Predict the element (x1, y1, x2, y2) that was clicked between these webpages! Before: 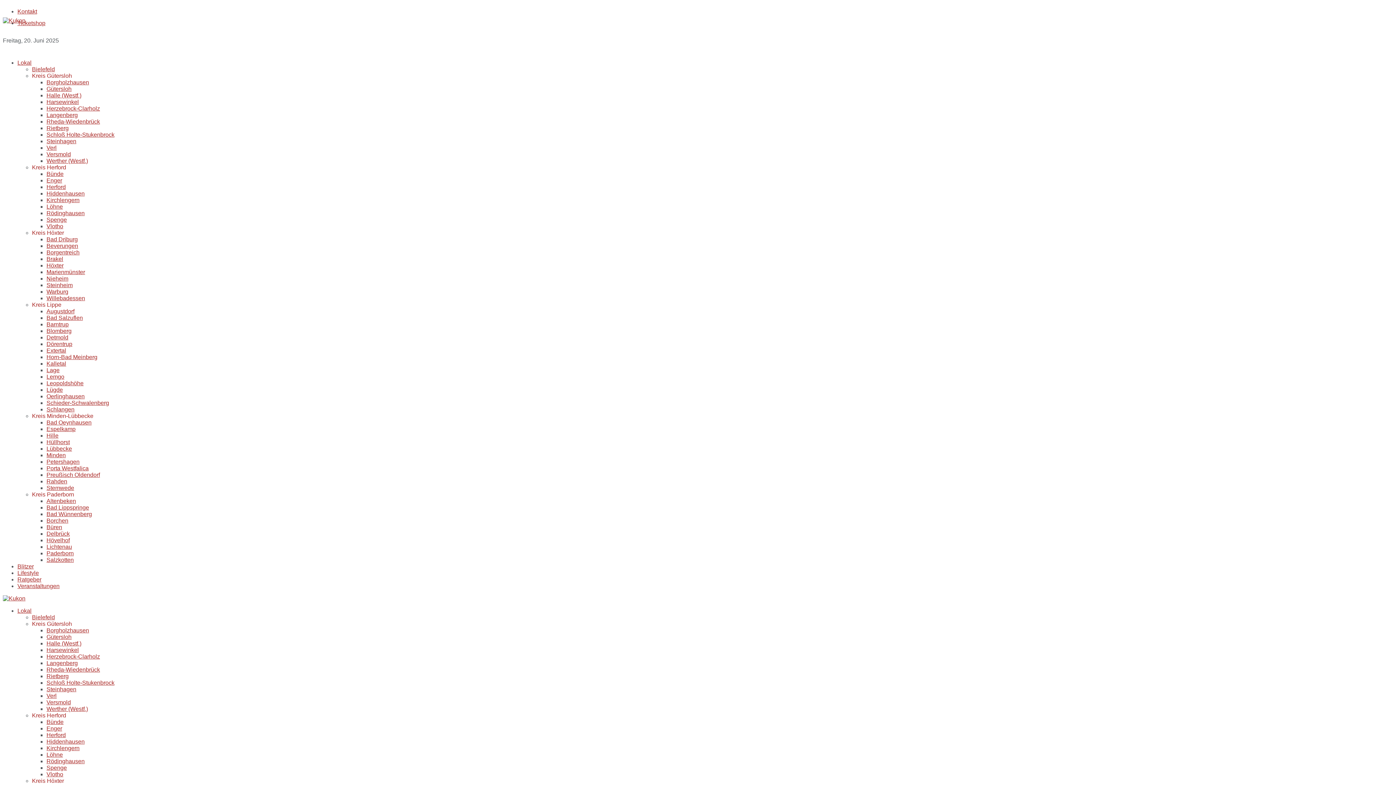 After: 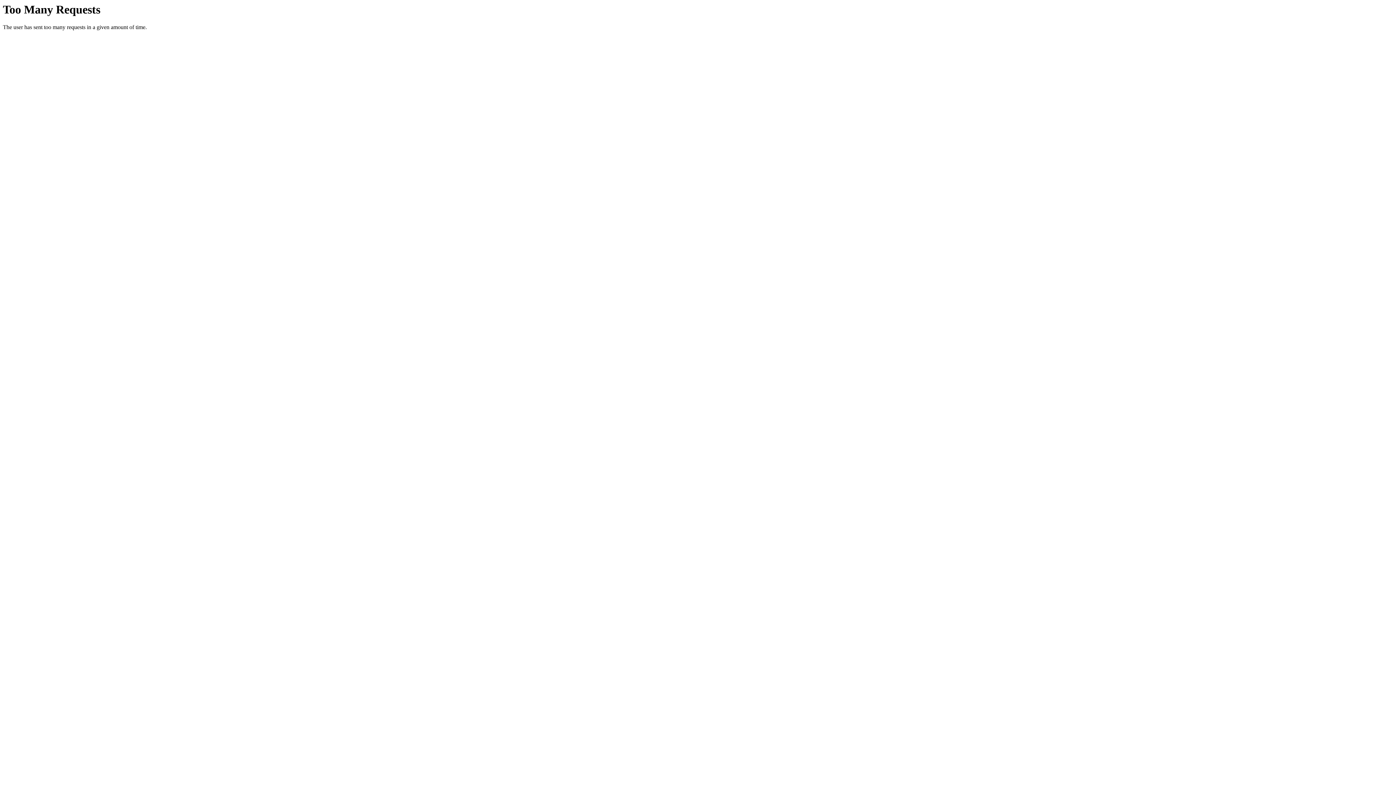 Action: label: Detmold bbox: (46, 334, 68, 340)